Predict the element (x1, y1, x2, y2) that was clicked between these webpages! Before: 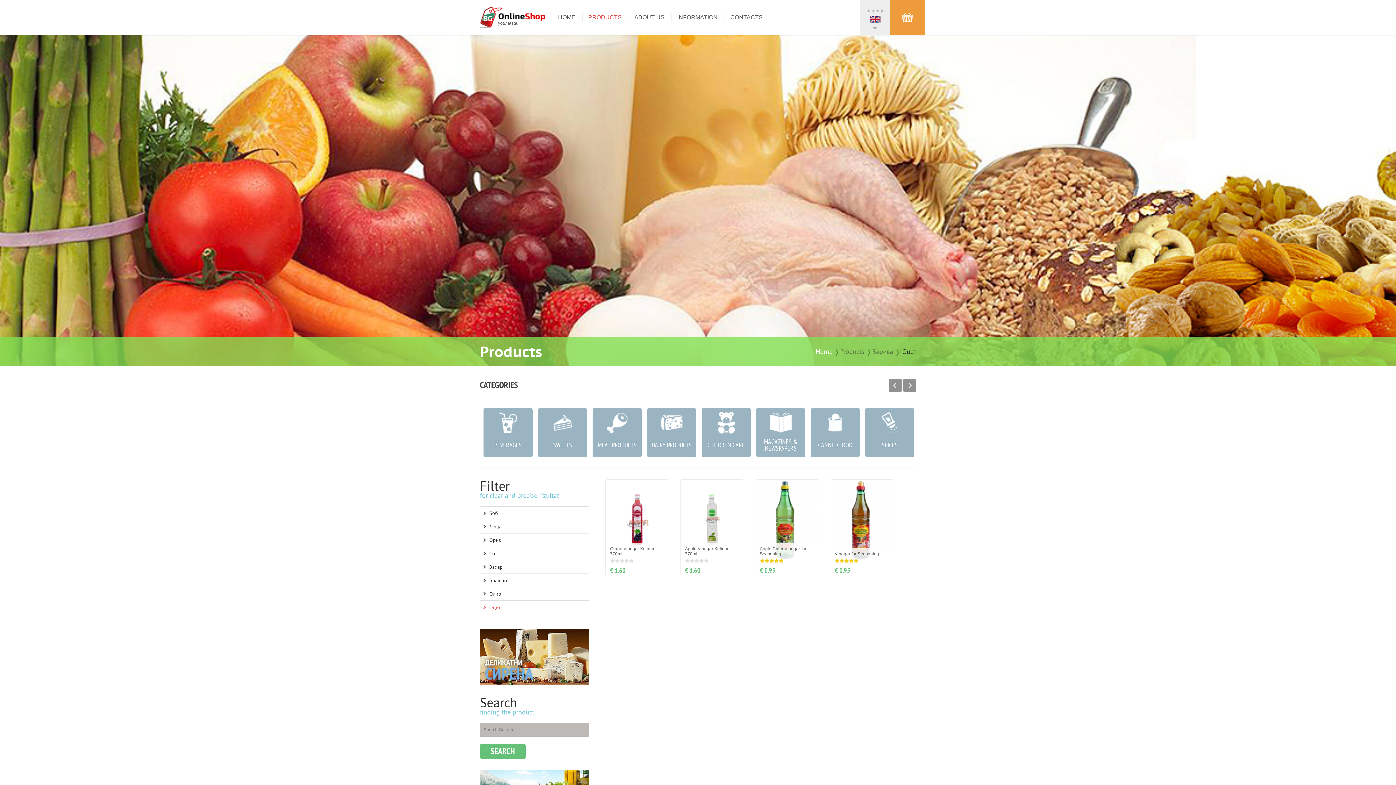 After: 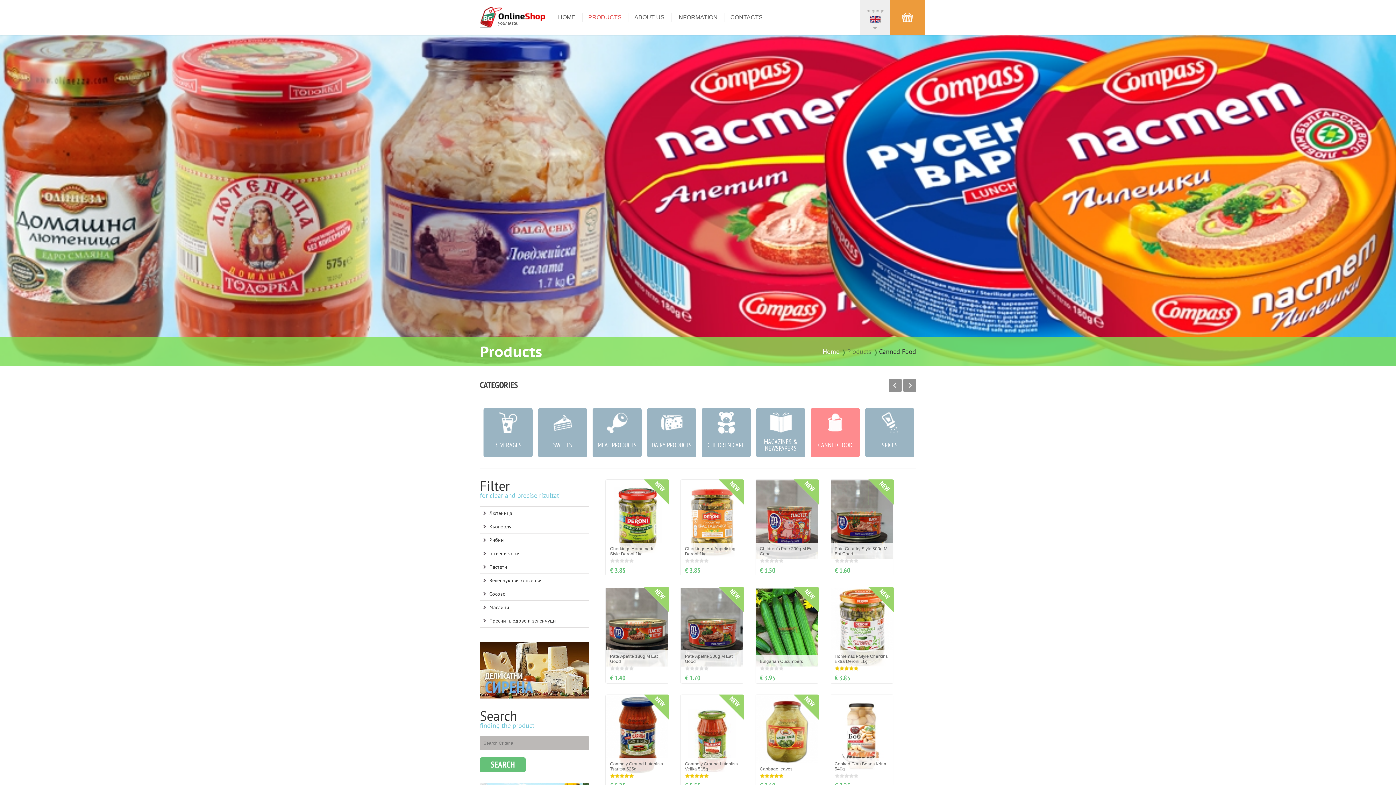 Action: label: CANNED FOOD bbox: (810, 408, 860, 457)